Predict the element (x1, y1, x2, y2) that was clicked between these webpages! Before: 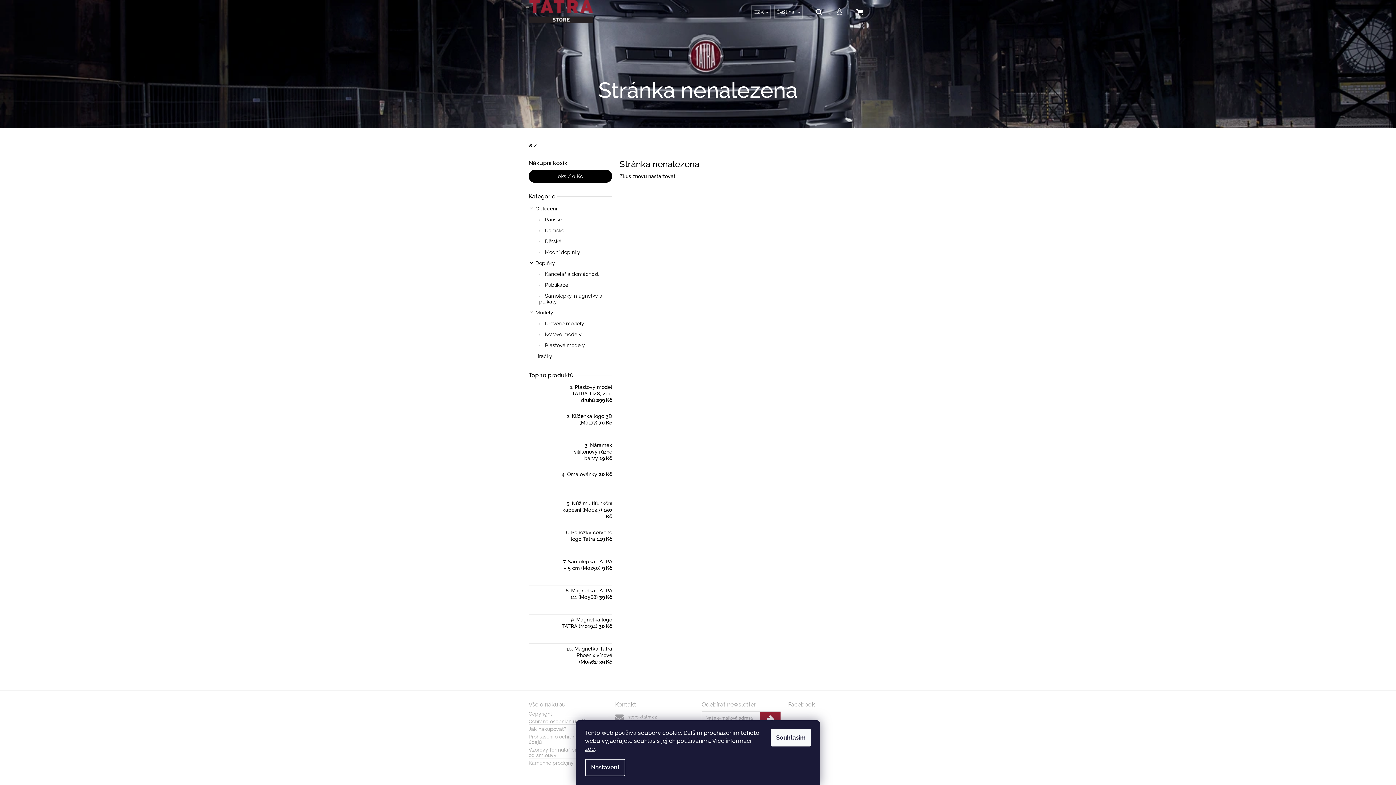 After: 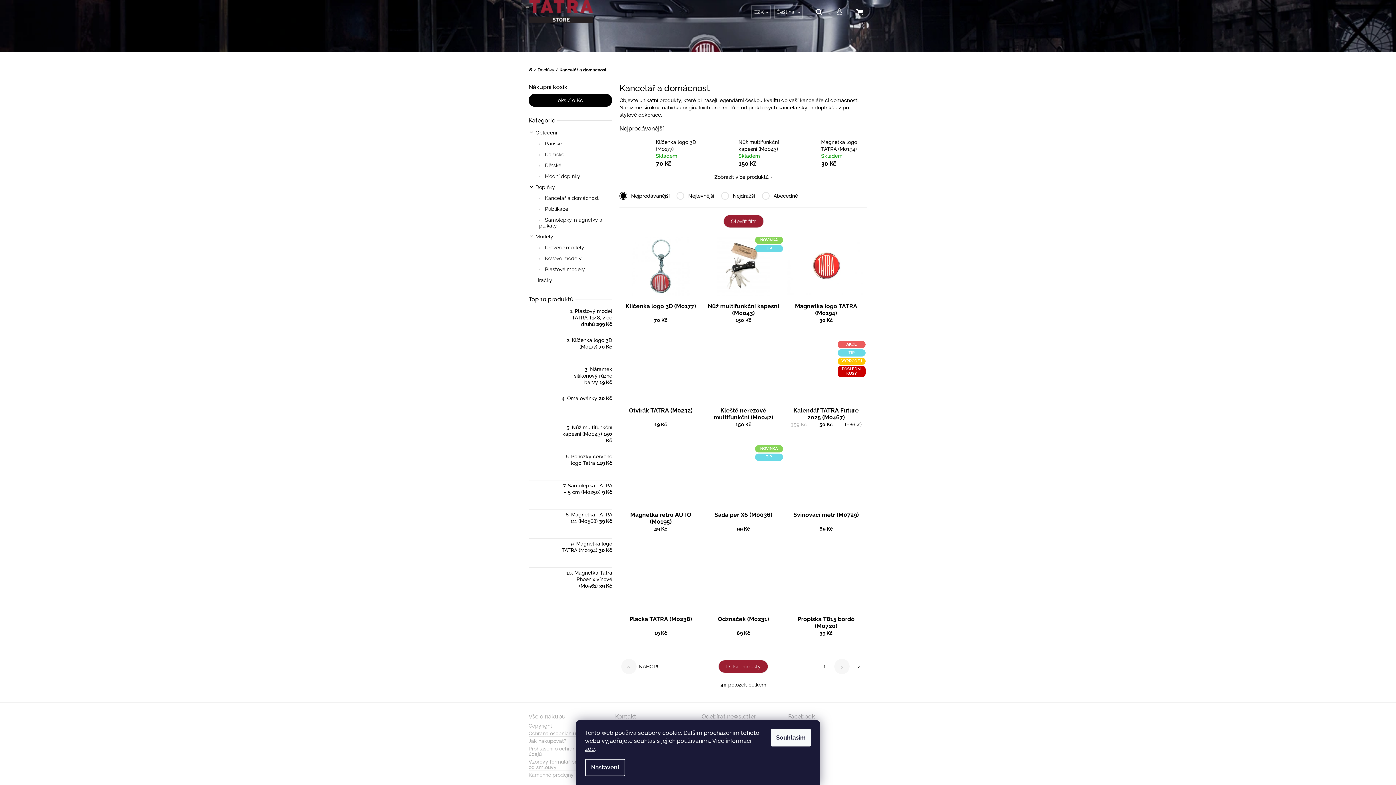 Action: label:  Kancelář a domácnost bbox: (528, 268, 612, 279)